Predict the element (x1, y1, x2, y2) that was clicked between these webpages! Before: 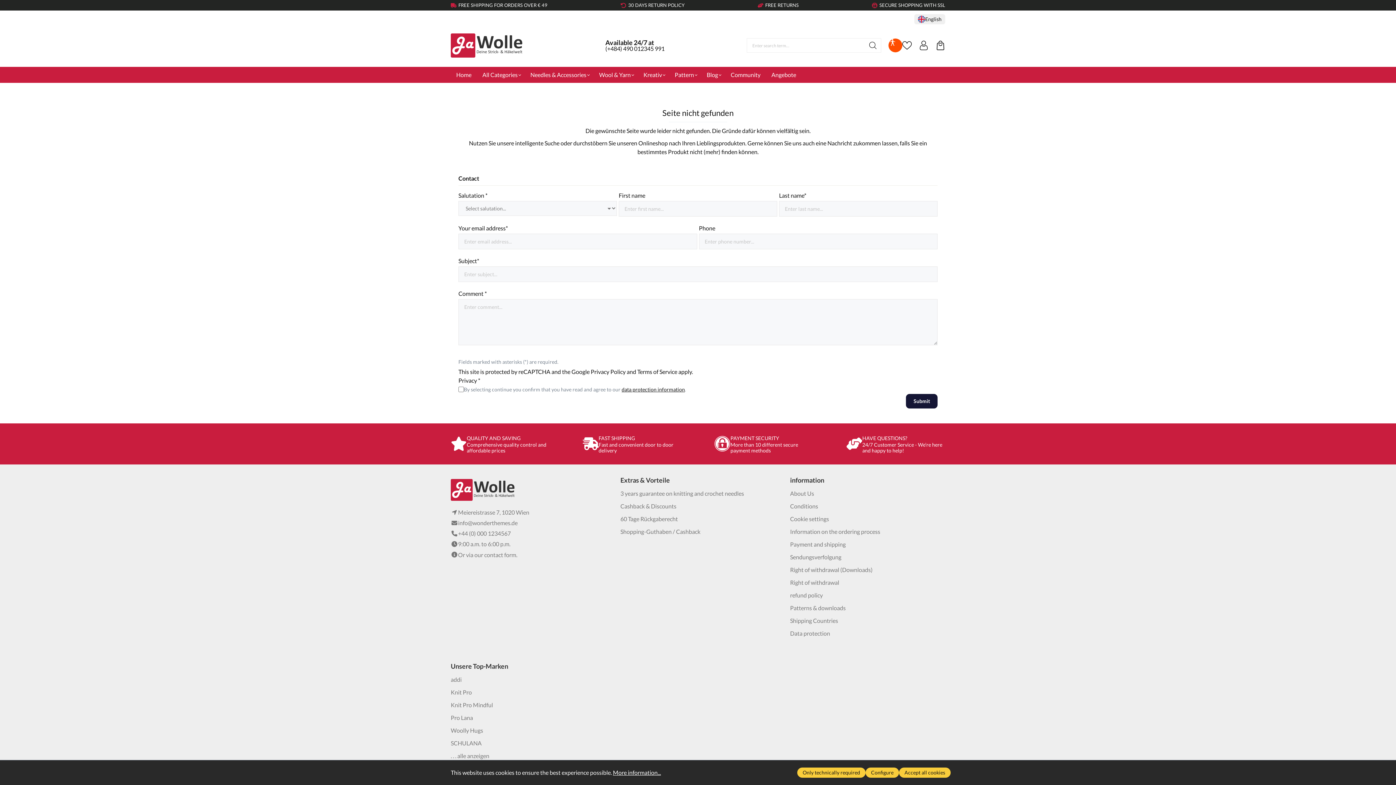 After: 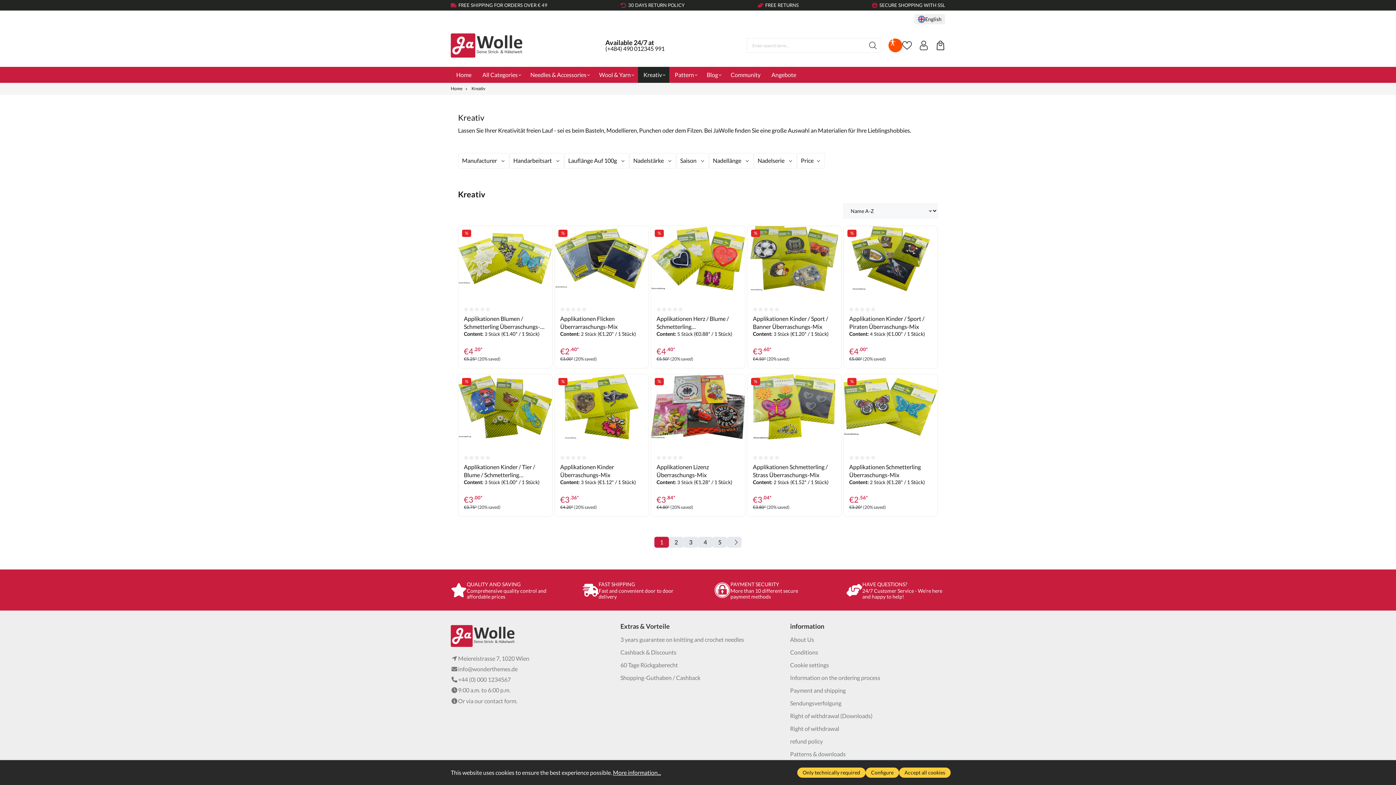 Action: label: Kreativ bbox: (638, 66, 669, 82)